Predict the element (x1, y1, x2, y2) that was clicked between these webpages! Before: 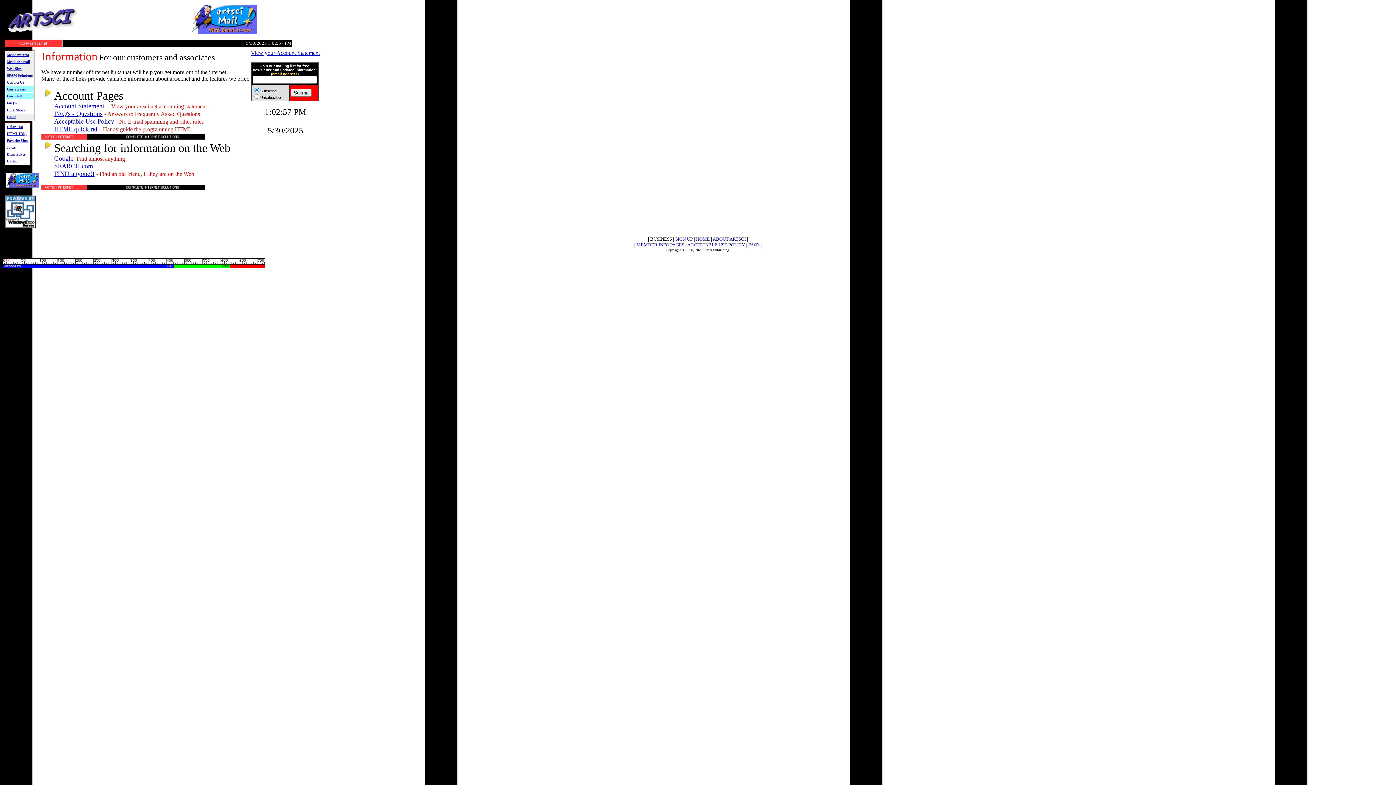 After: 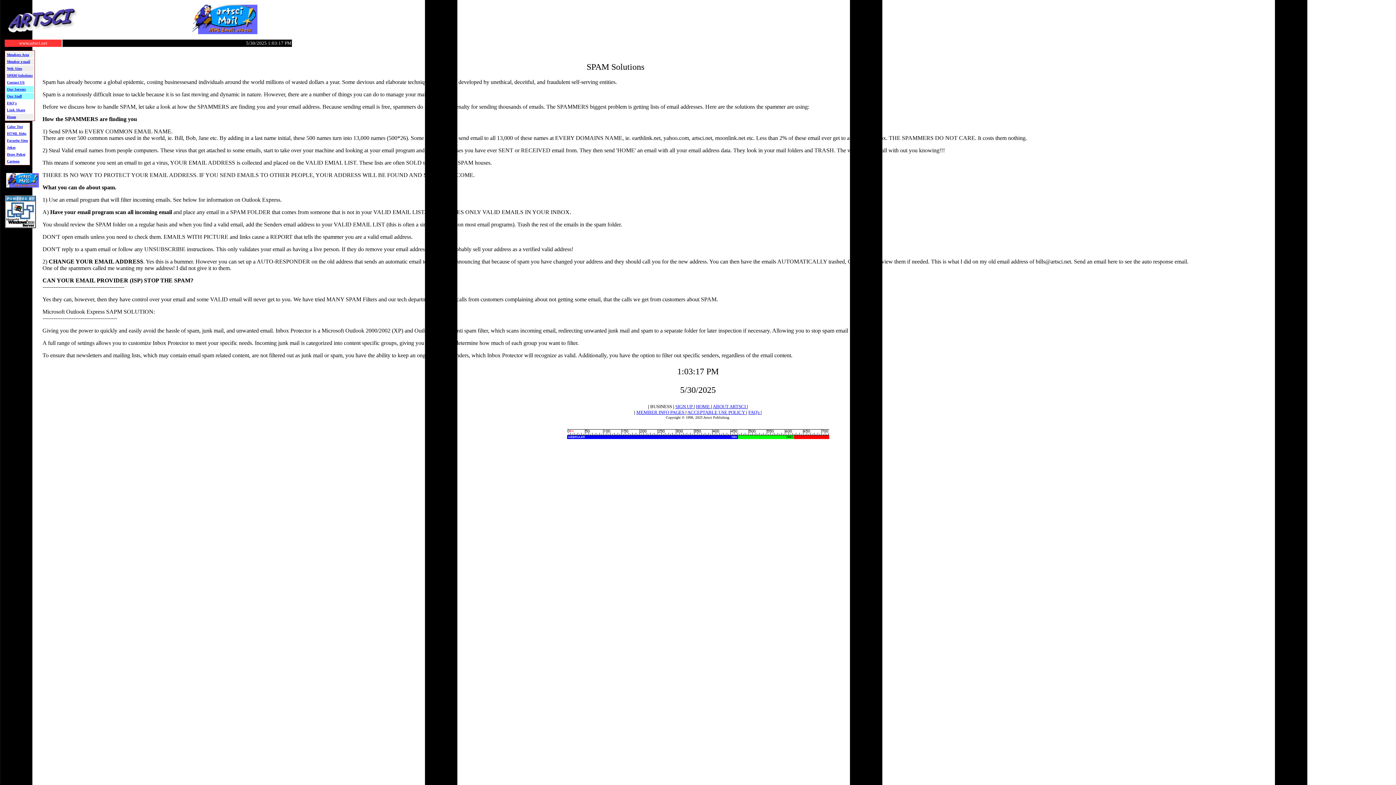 Action: label: SPAM Solutions bbox: (6, 73, 32, 77)